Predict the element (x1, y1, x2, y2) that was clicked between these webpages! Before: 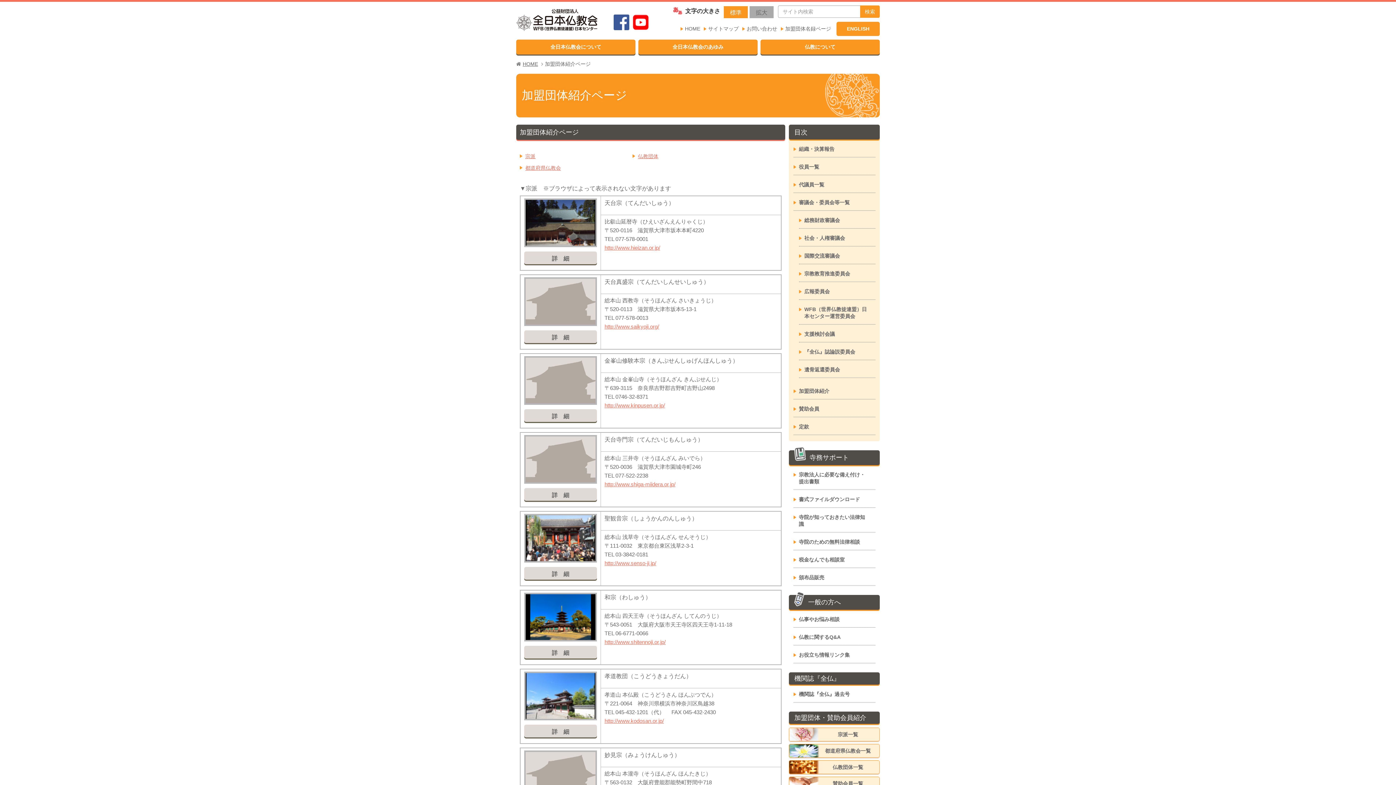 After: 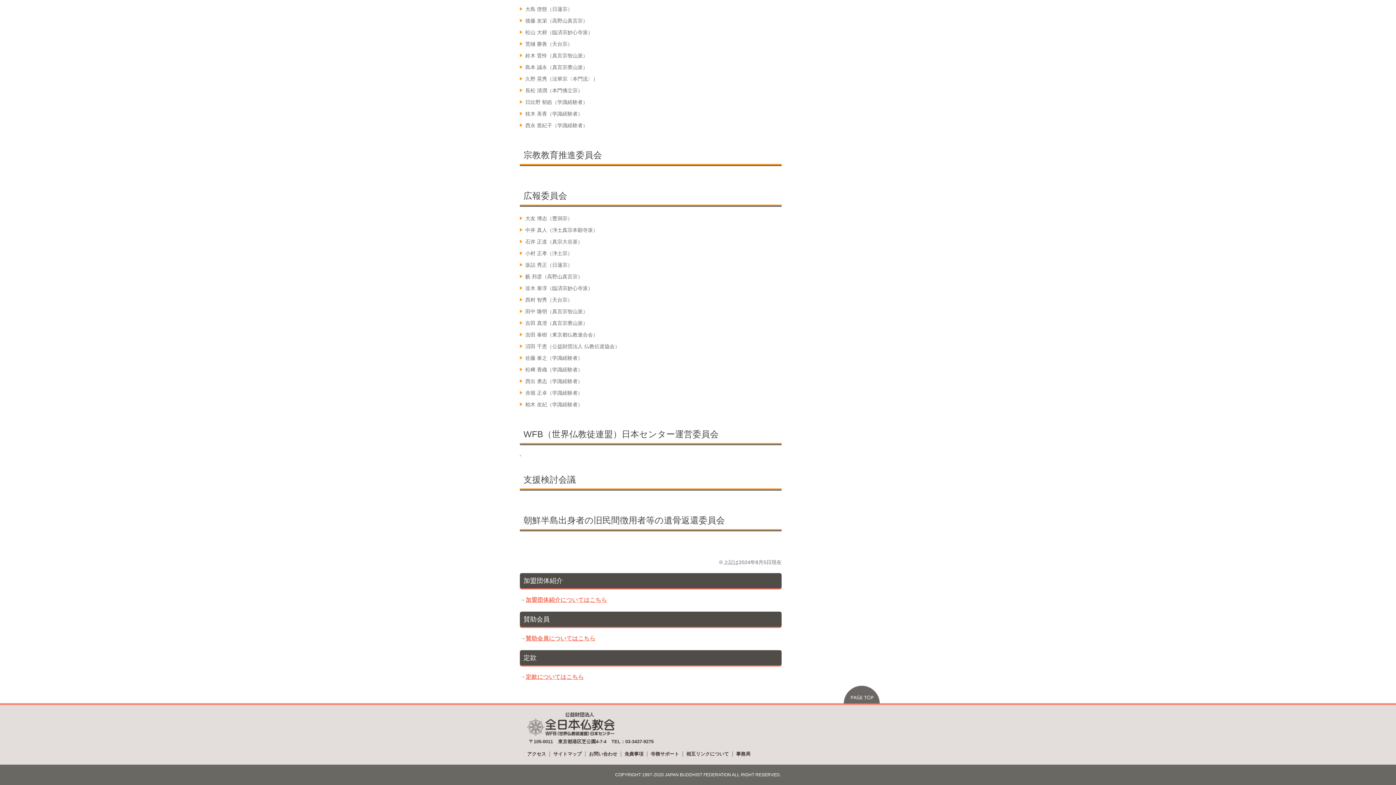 Action: label: WFB（世界仏教徒連盟）日本センター運営委員会 bbox: (799, 300, 875, 324)